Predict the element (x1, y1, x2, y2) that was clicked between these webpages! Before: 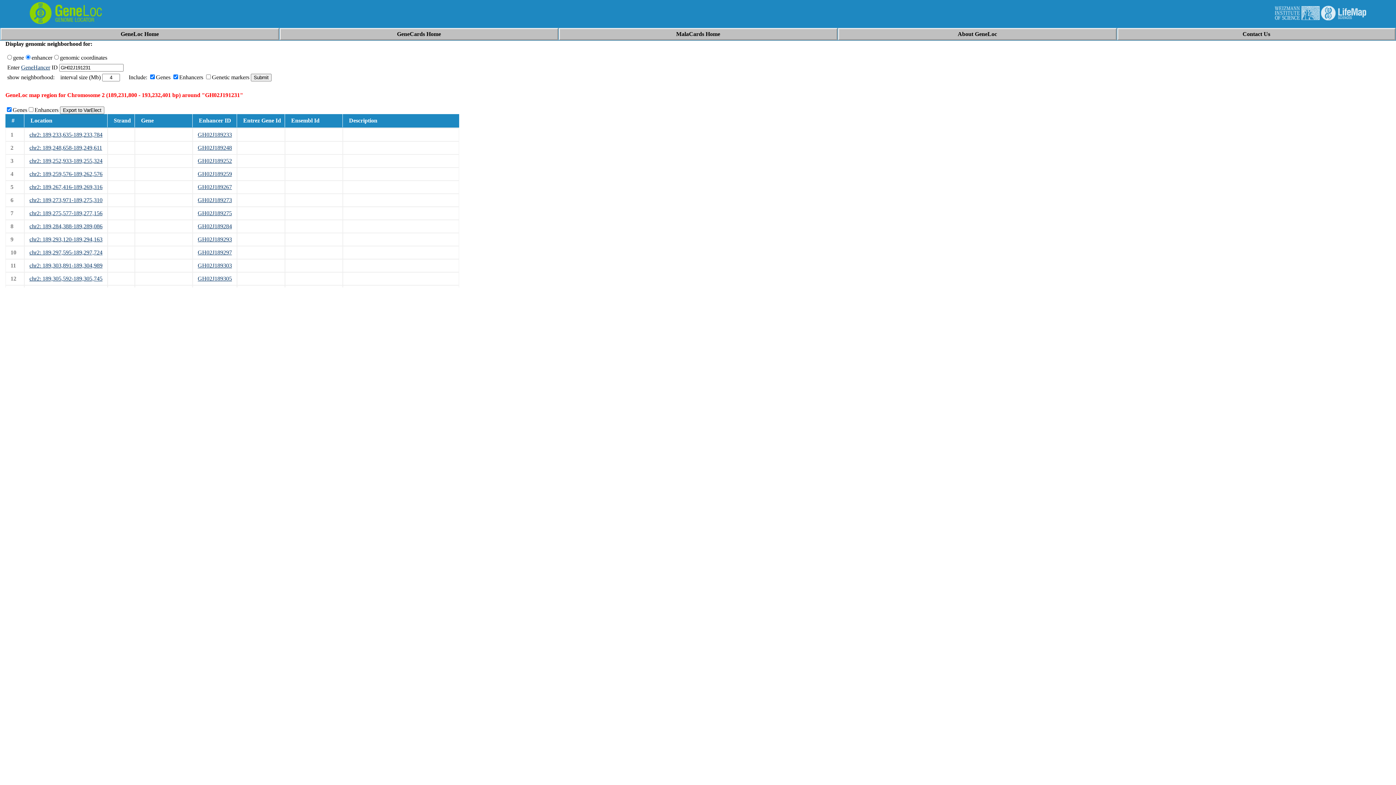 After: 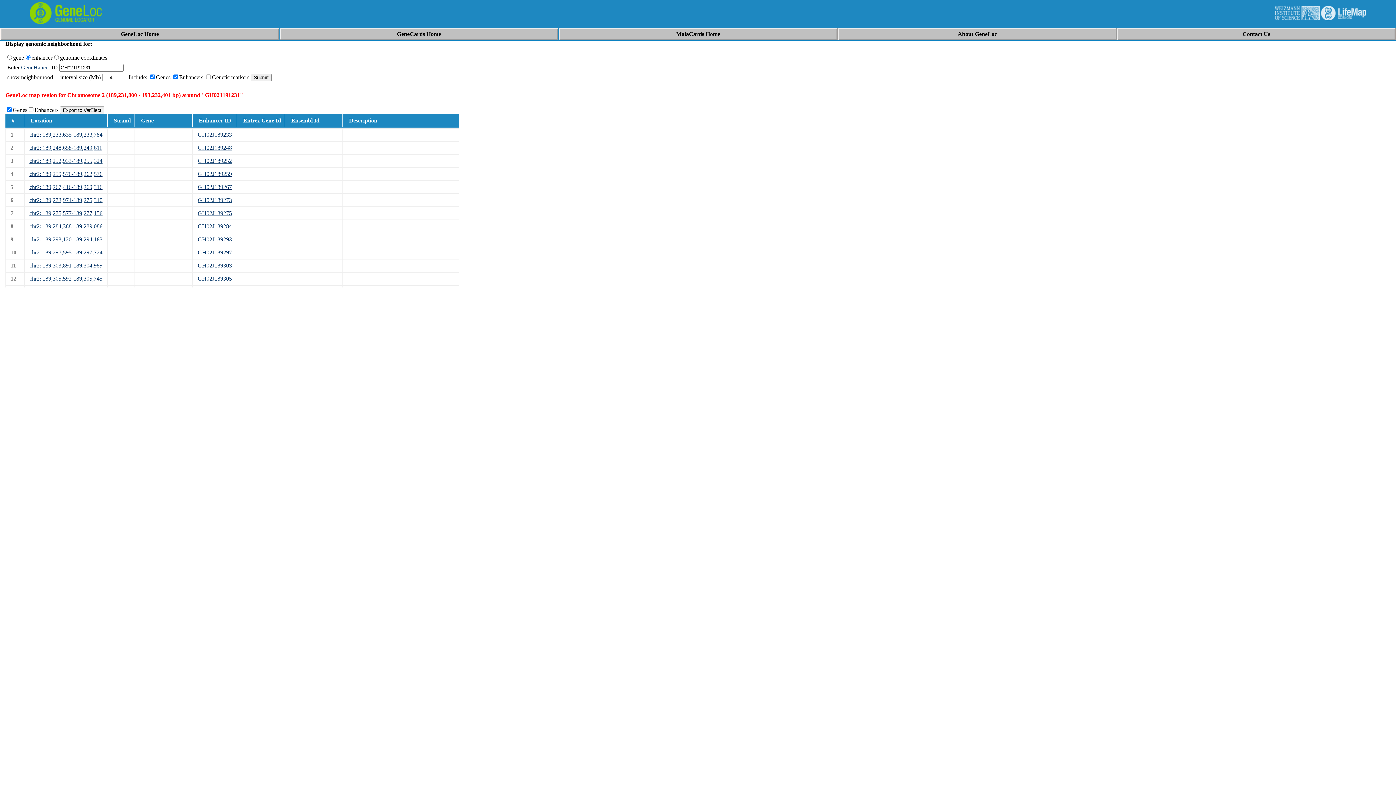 Action: bbox: (1321, 15, 1366, 21)